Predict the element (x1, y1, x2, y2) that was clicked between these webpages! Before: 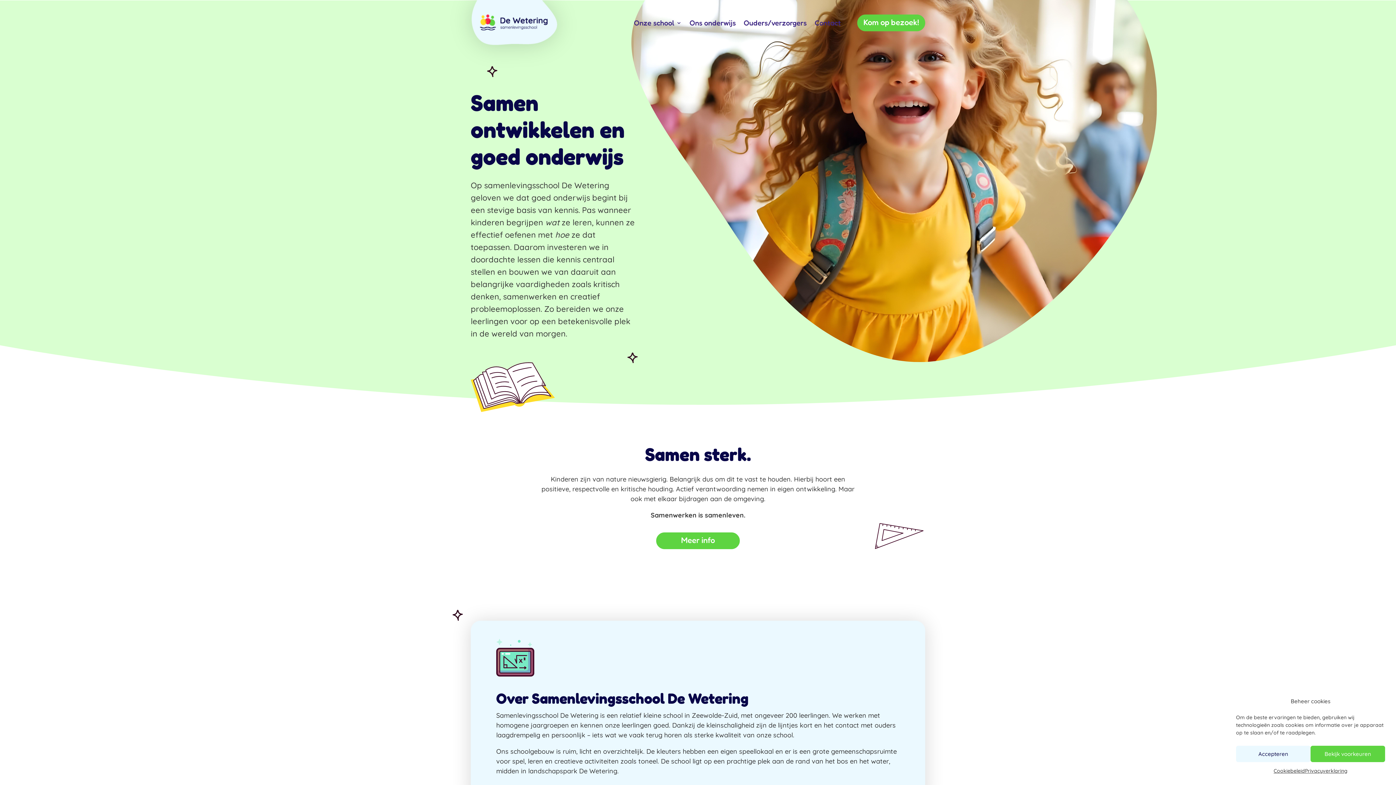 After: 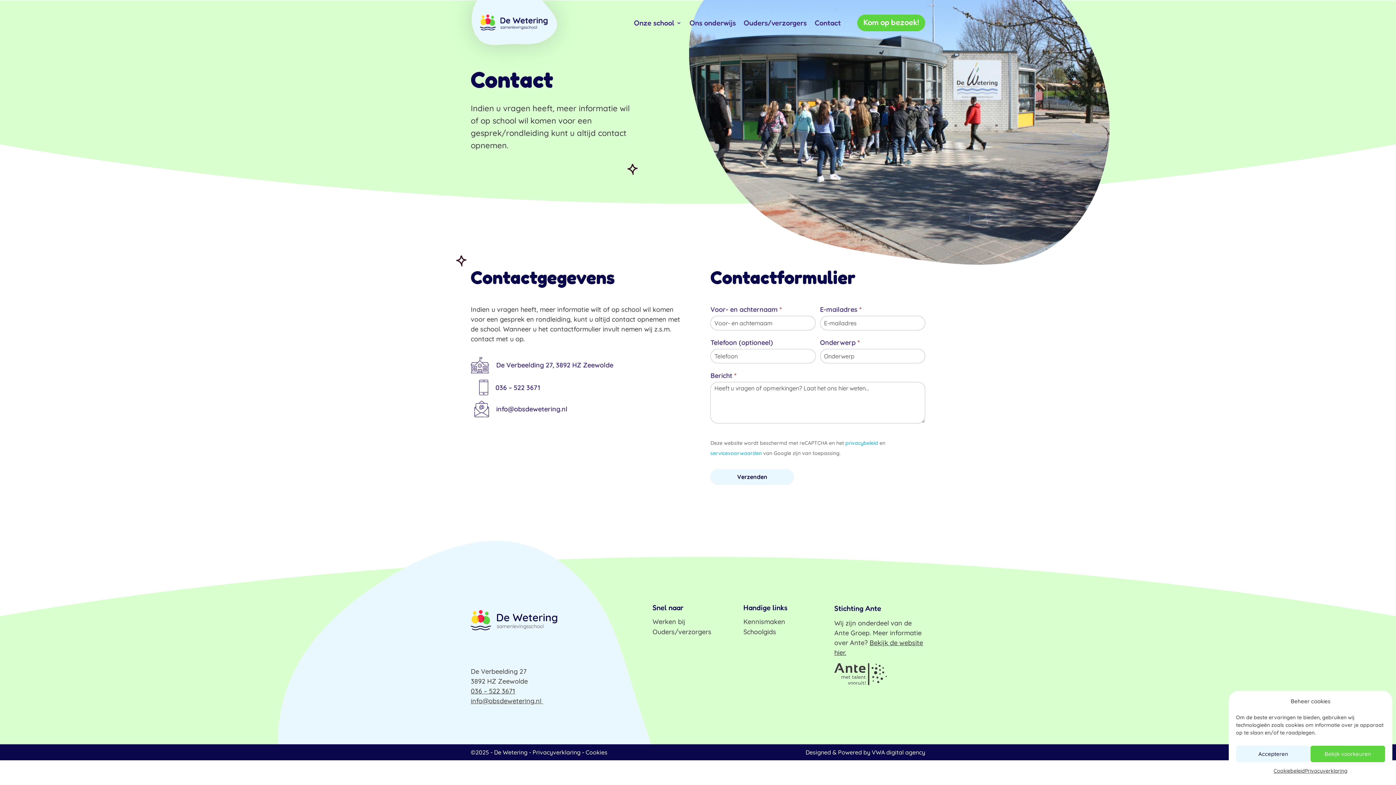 Action: label: Contact bbox: (814, 13, 841, 32)